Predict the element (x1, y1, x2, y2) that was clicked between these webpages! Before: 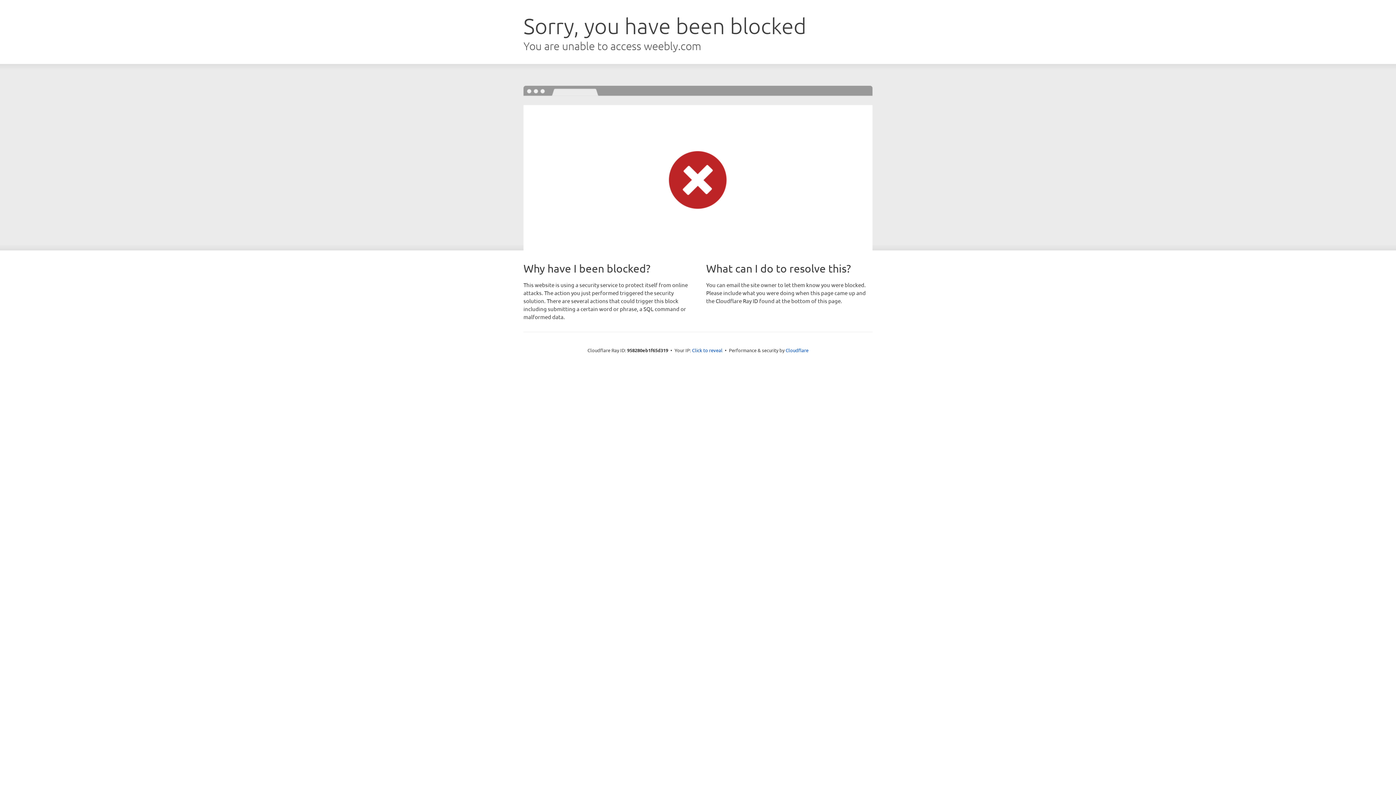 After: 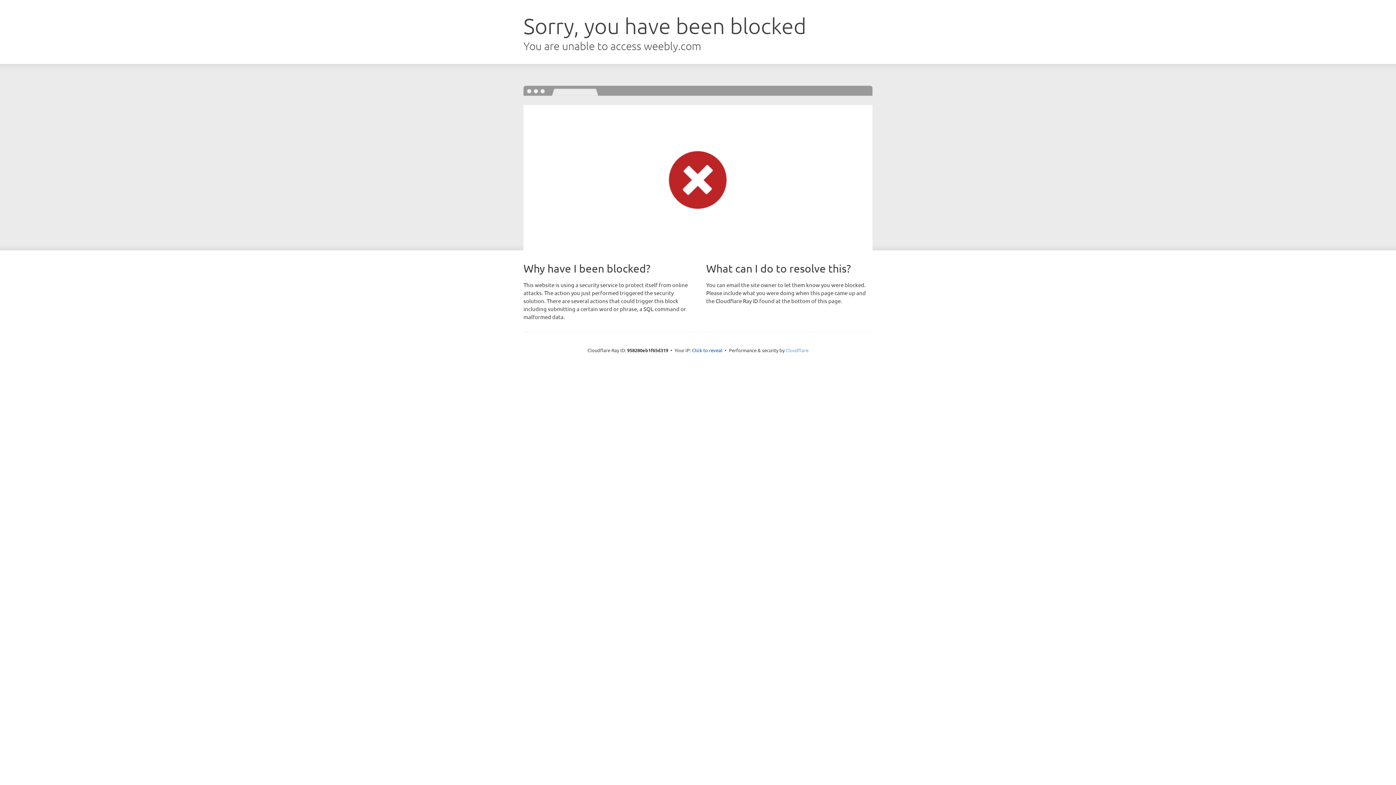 Action: label: Cloudflare bbox: (785, 347, 808, 353)